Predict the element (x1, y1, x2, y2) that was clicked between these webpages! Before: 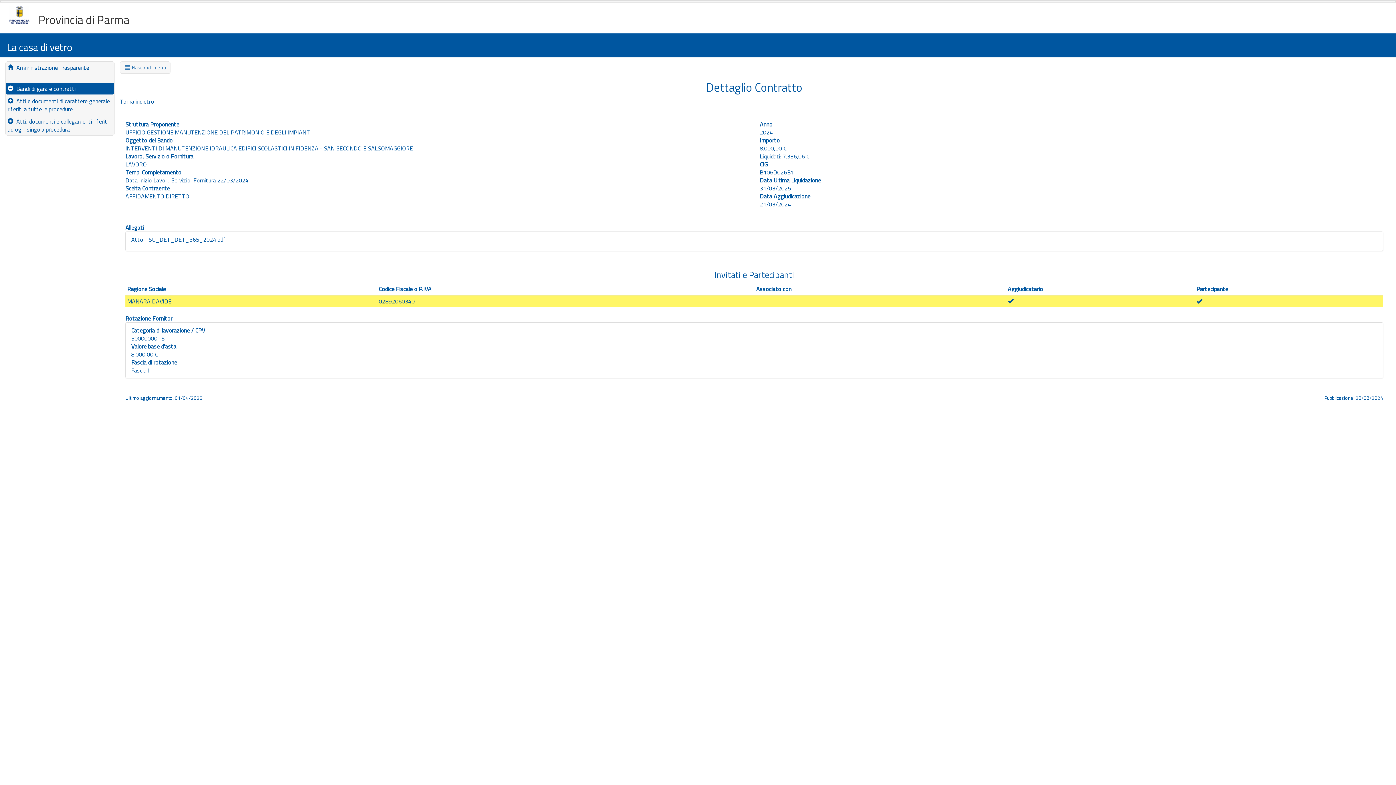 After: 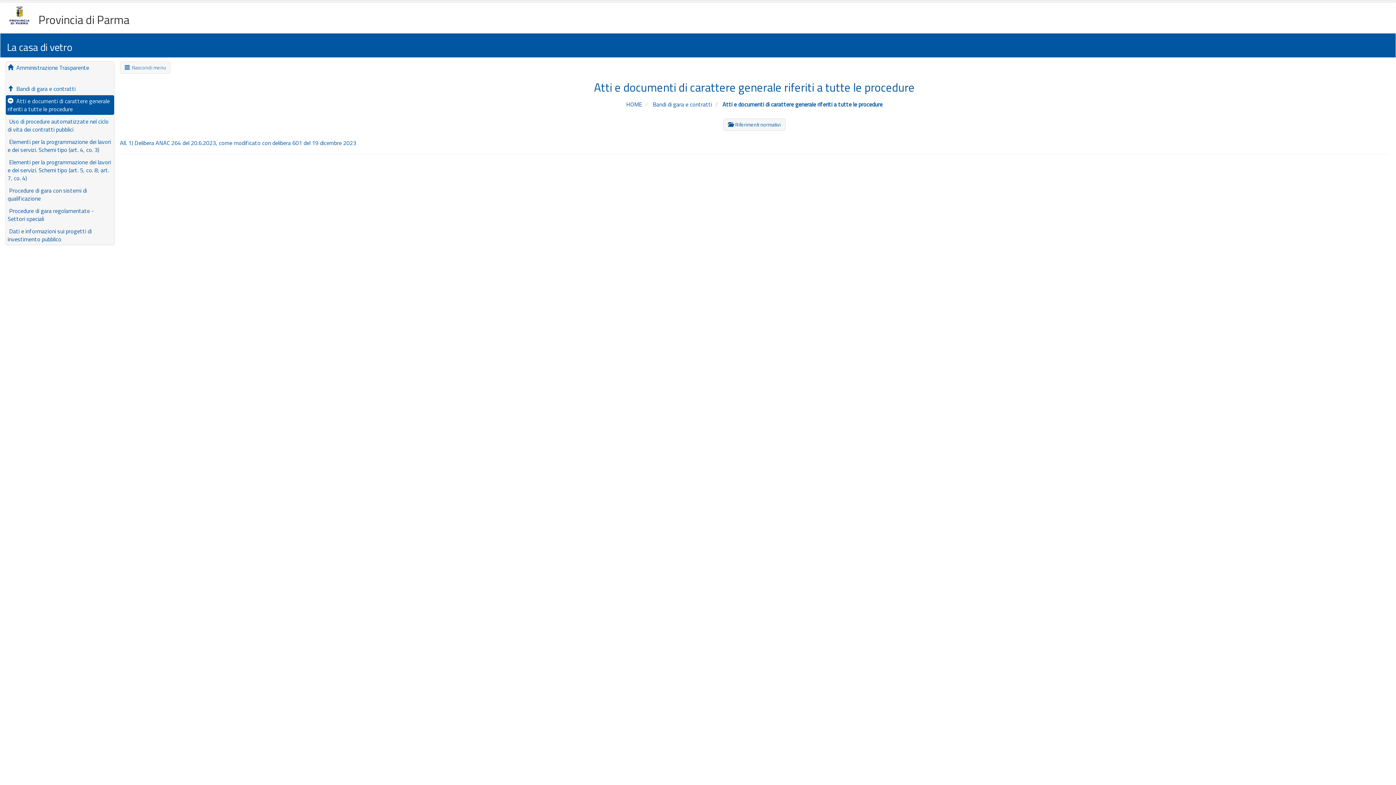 Action: label:   Atti e documenti di carattere generale riferiti a tutte le procedure bbox: (5, 95, 114, 114)